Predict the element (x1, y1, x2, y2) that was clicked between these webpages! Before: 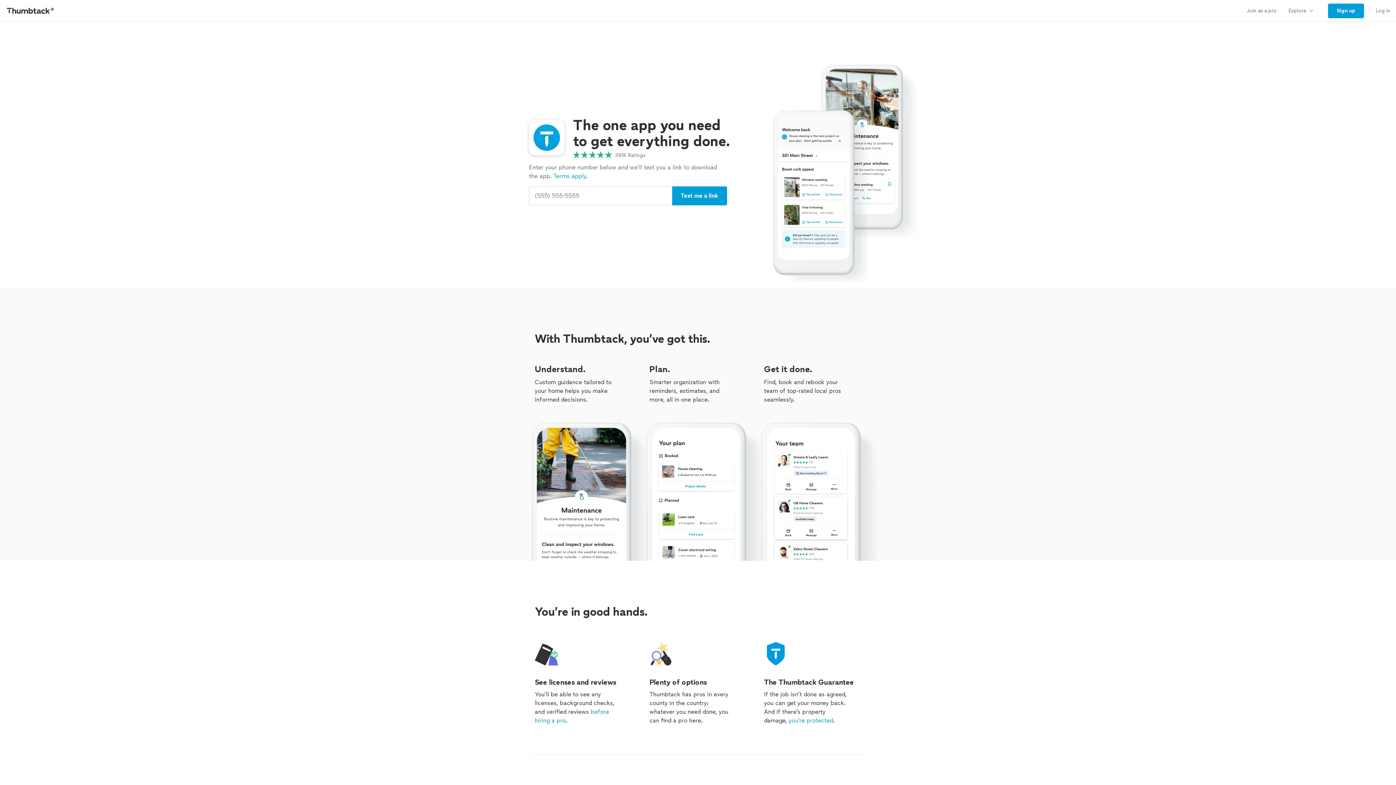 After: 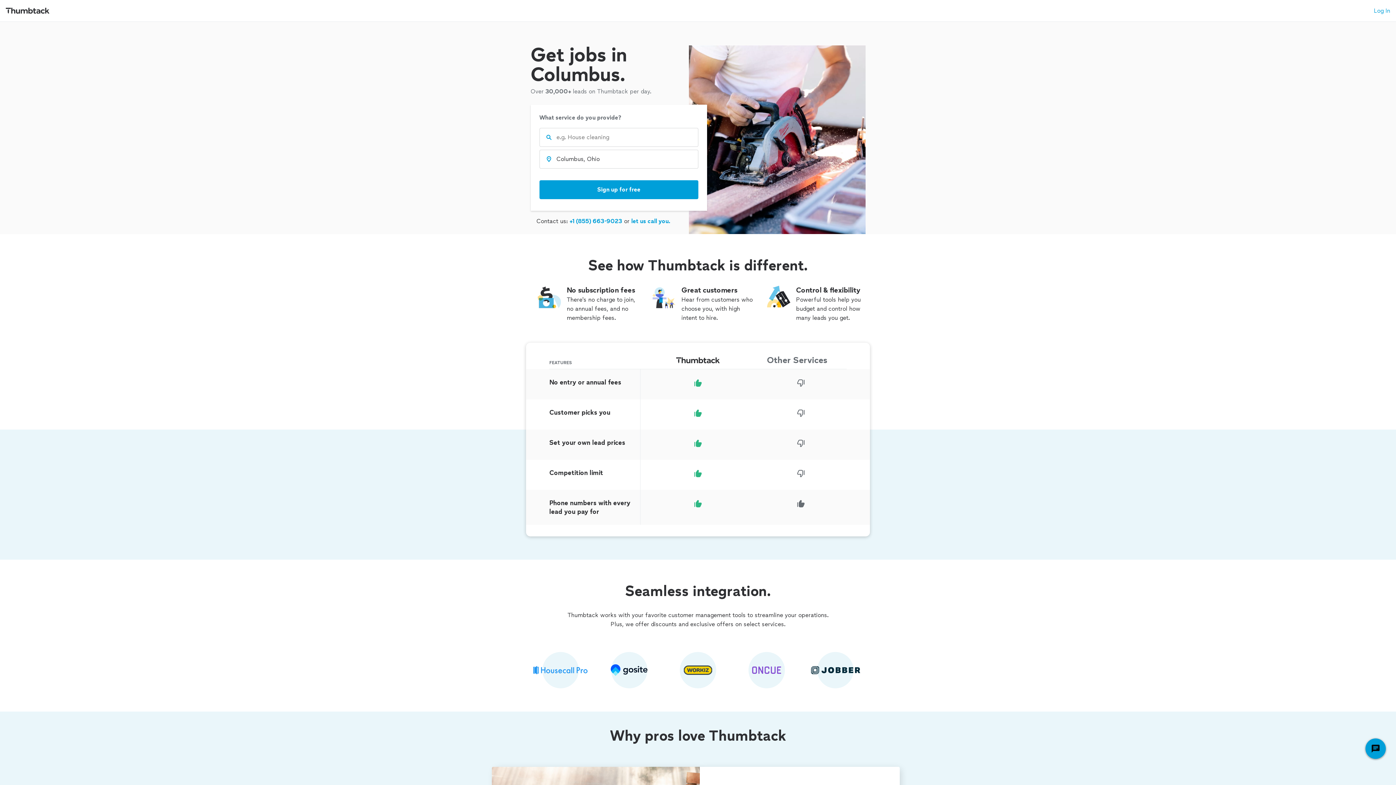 Action: bbox: (1241, 0, 1282, 21) label: Join as a pro